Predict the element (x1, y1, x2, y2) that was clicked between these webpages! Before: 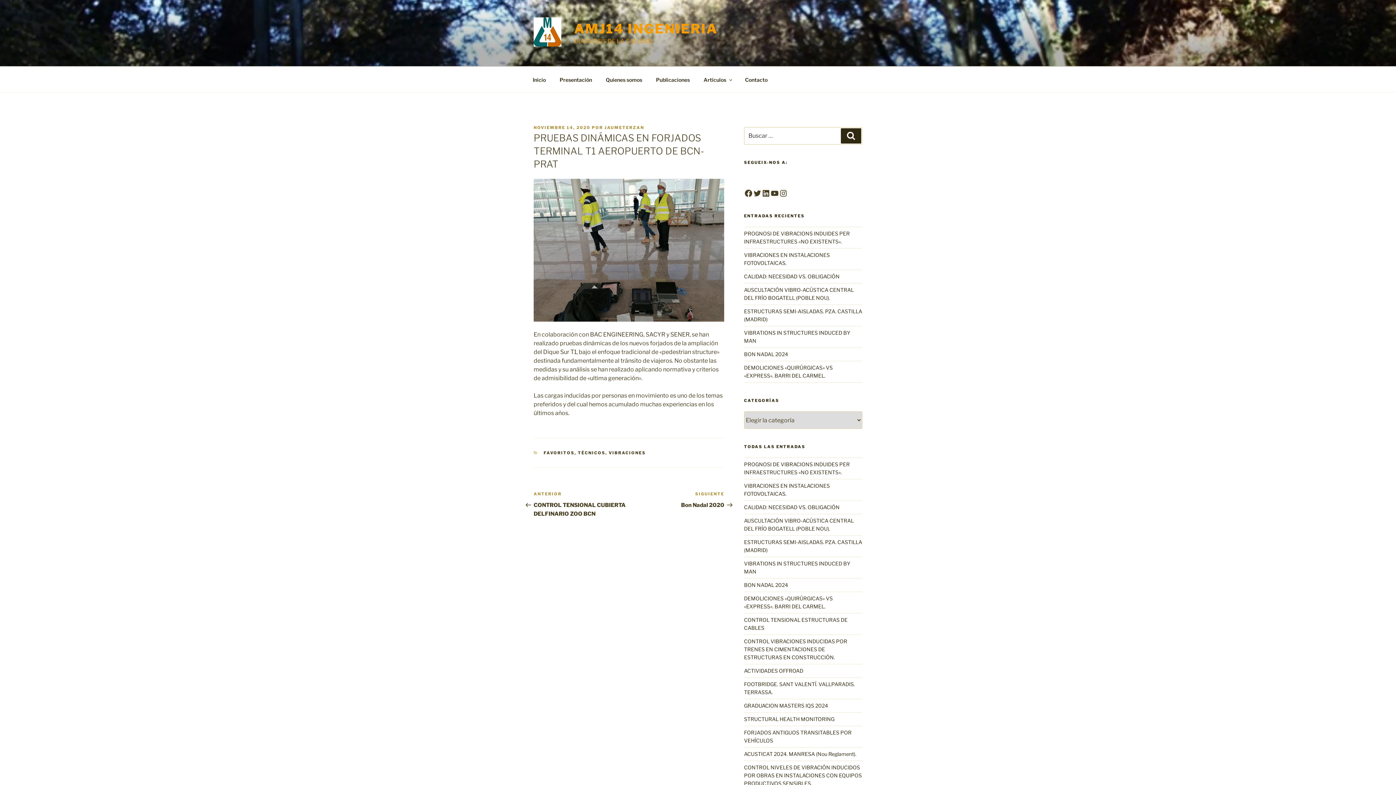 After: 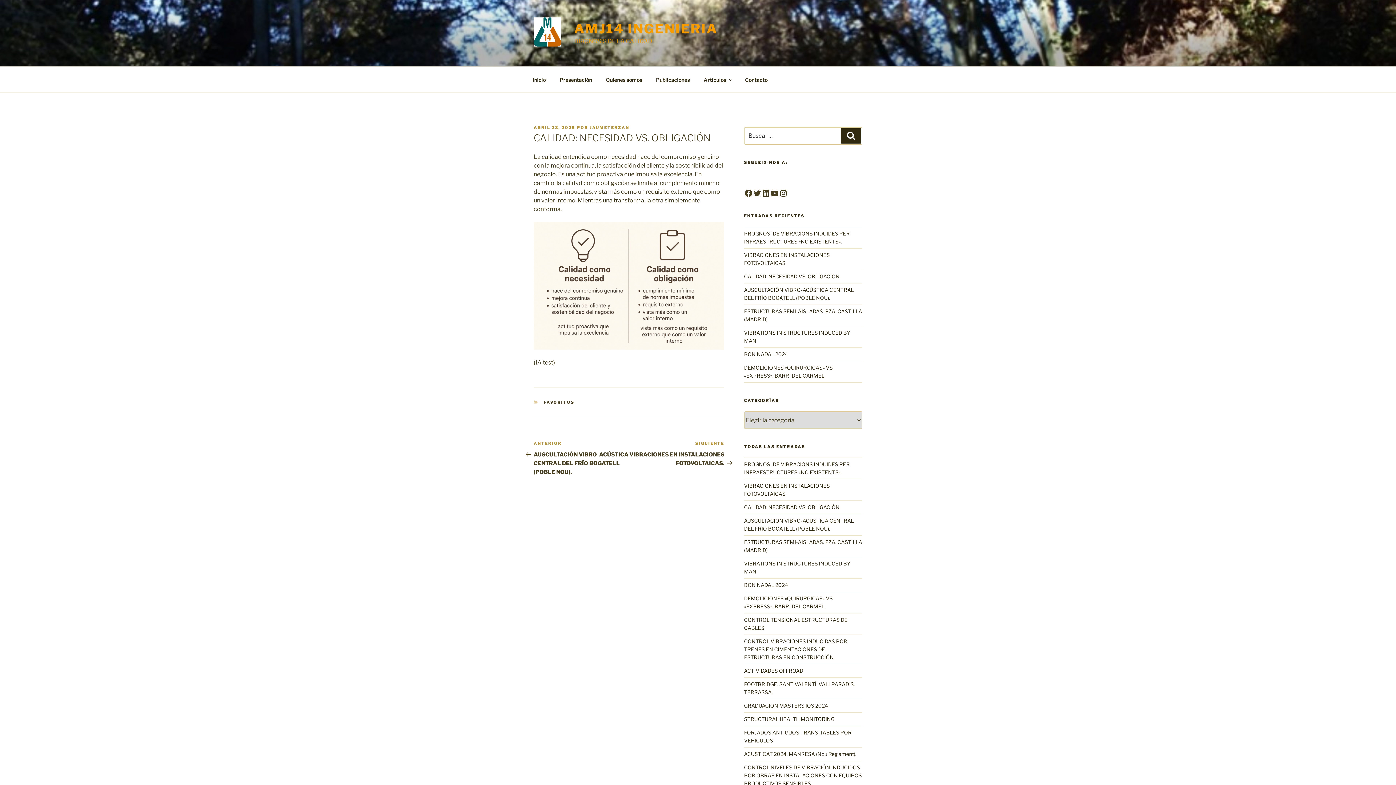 Action: bbox: (744, 273, 839, 279) label: CALIDAD: NECESIDAD VS. OBLIGACIÓN